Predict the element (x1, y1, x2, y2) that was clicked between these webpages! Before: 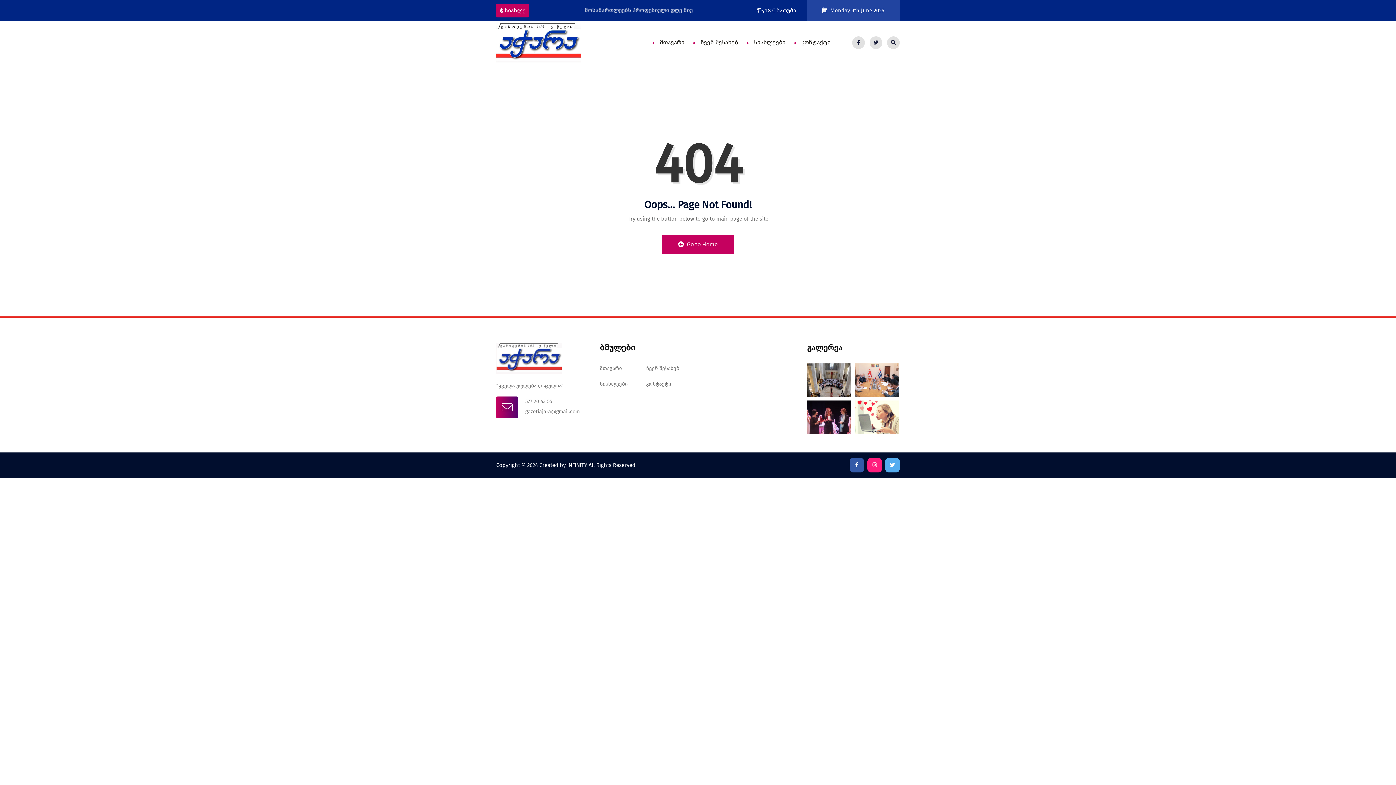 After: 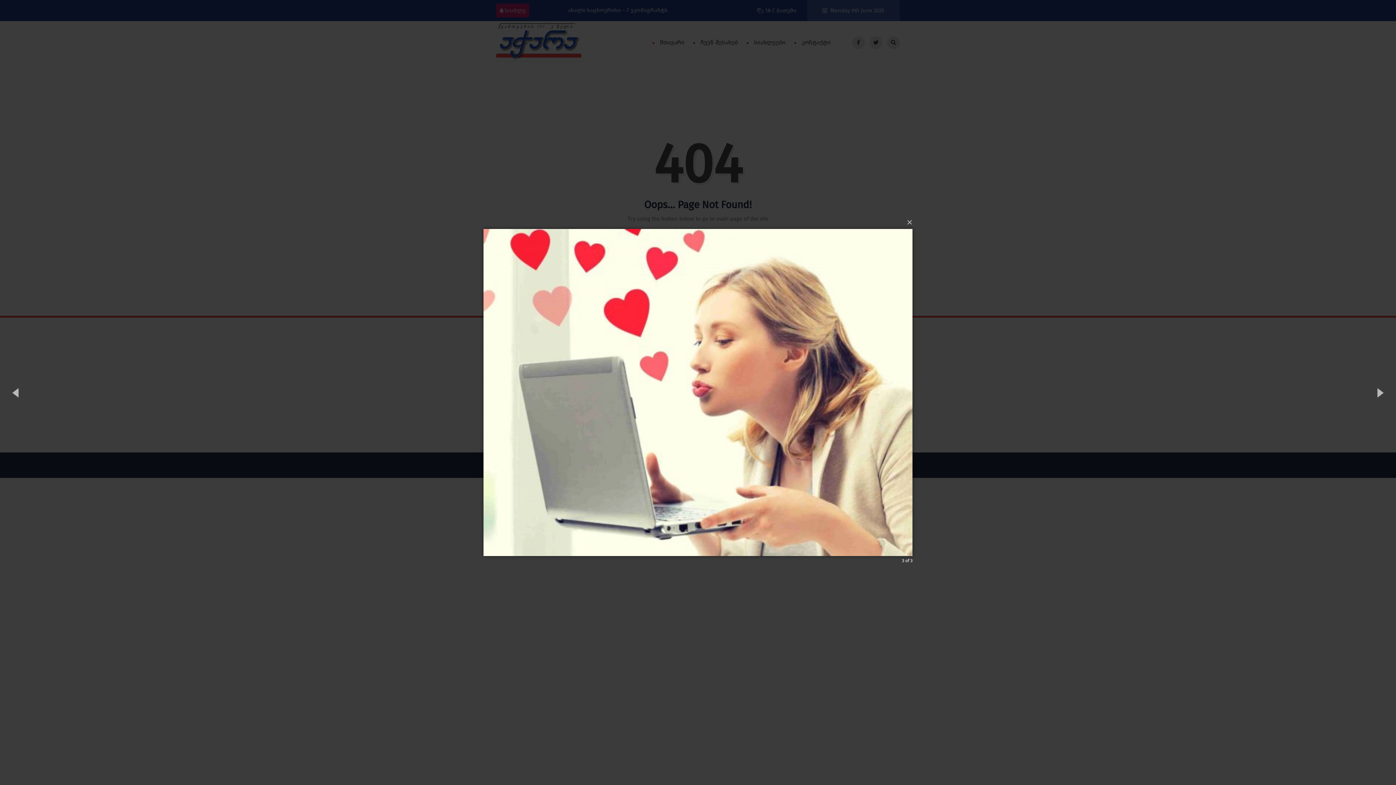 Action: bbox: (855, 400, 899, 434)